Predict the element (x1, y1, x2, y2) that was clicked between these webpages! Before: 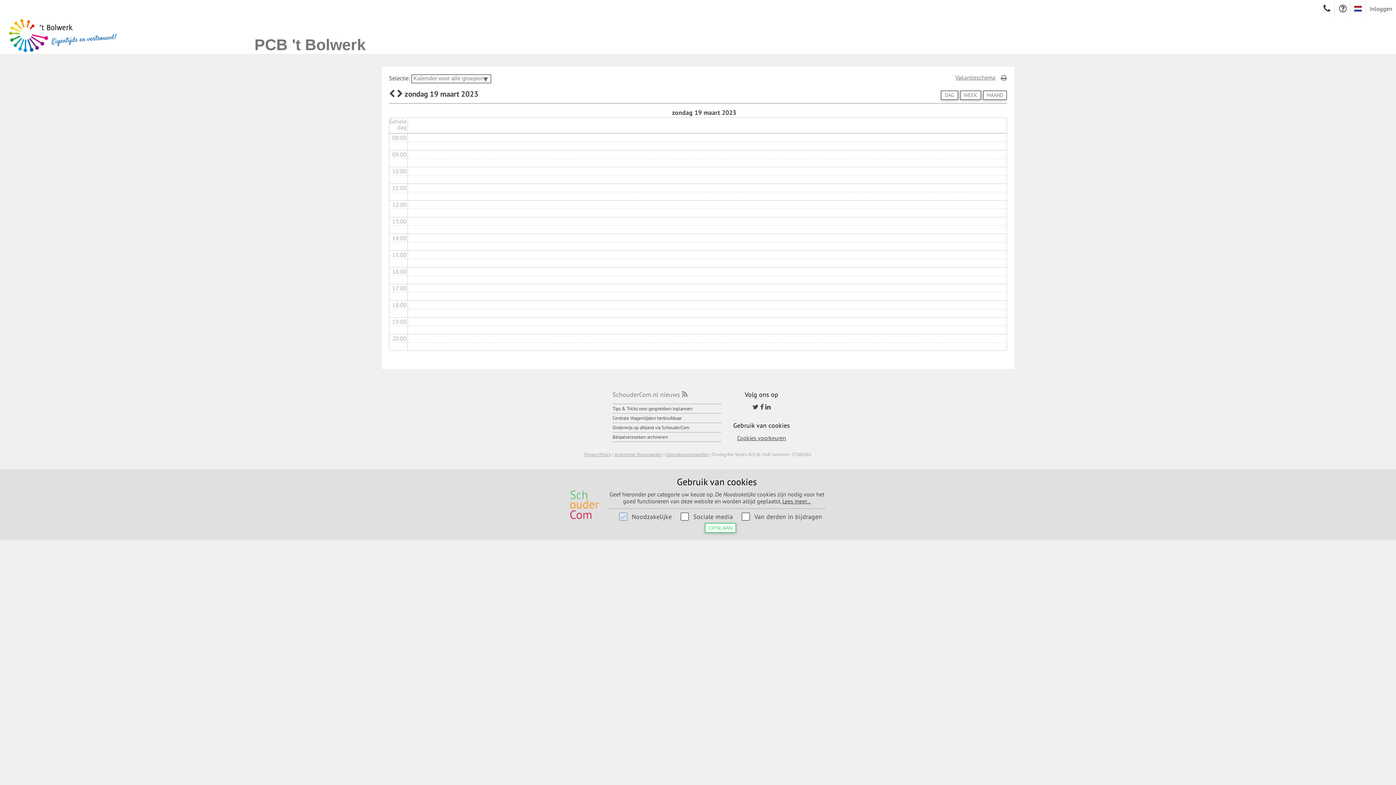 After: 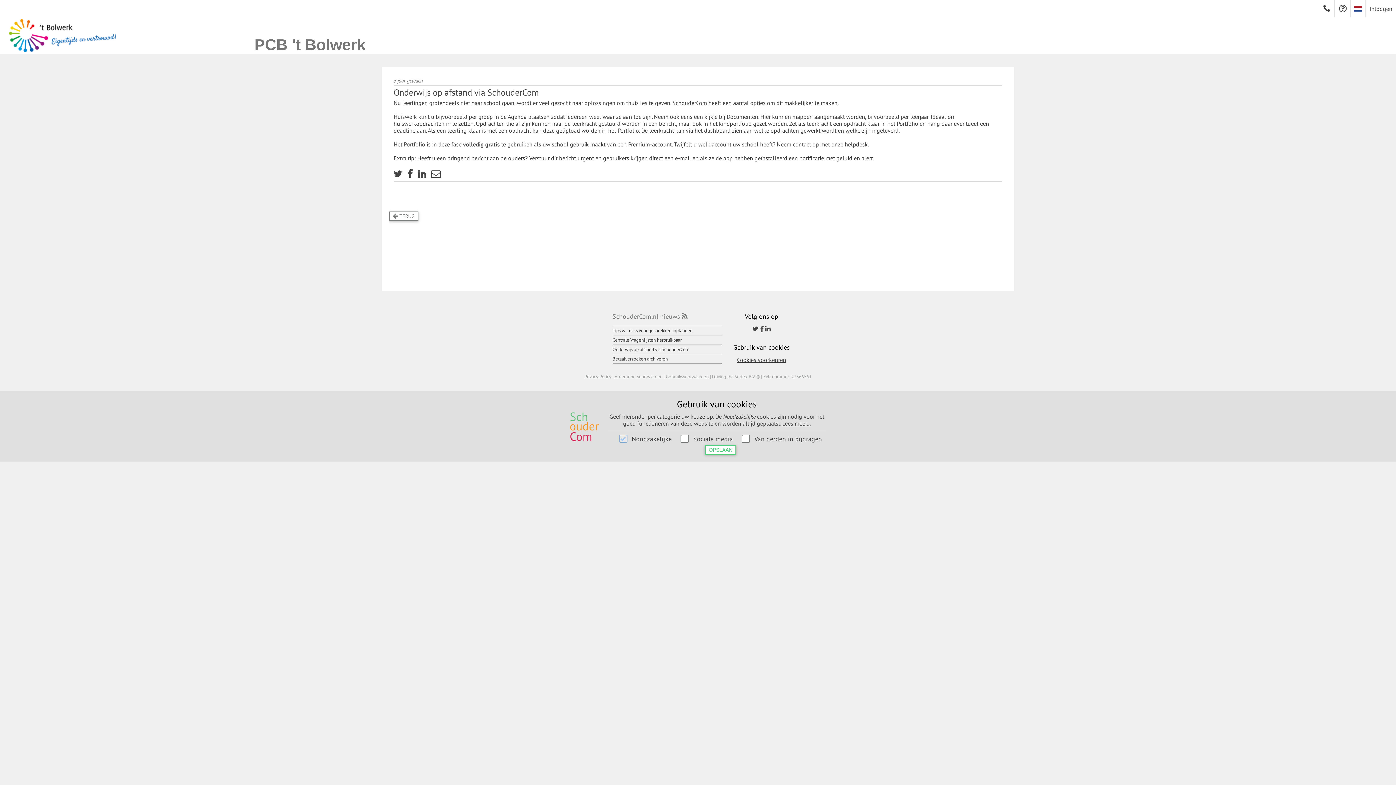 Action: label: Onderwijs op afstand via SchouderCom bbox: (612, 424, 689, 430)